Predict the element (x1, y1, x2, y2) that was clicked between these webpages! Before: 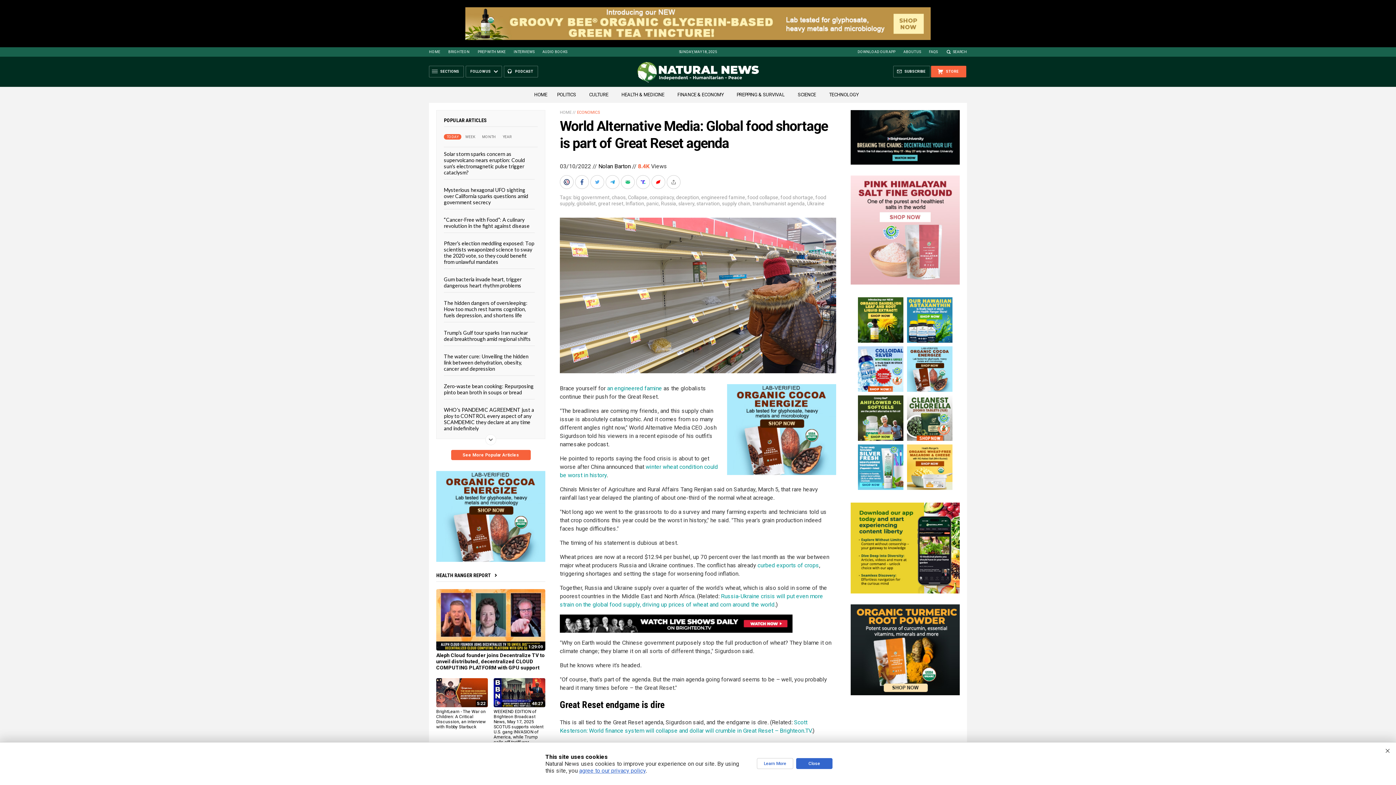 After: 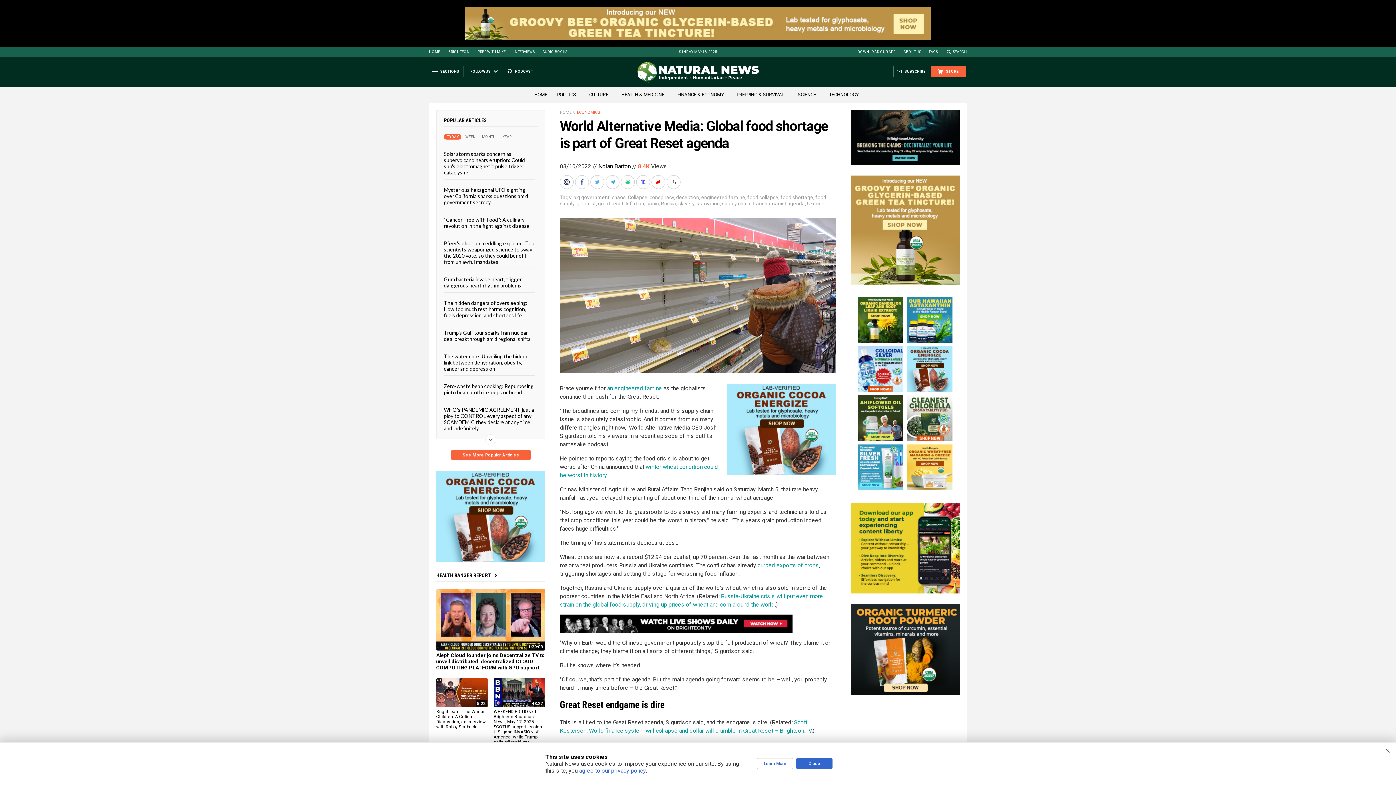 Action: label: HEALTH RANGER REPORT bbox: (436, 572, 499, 578)